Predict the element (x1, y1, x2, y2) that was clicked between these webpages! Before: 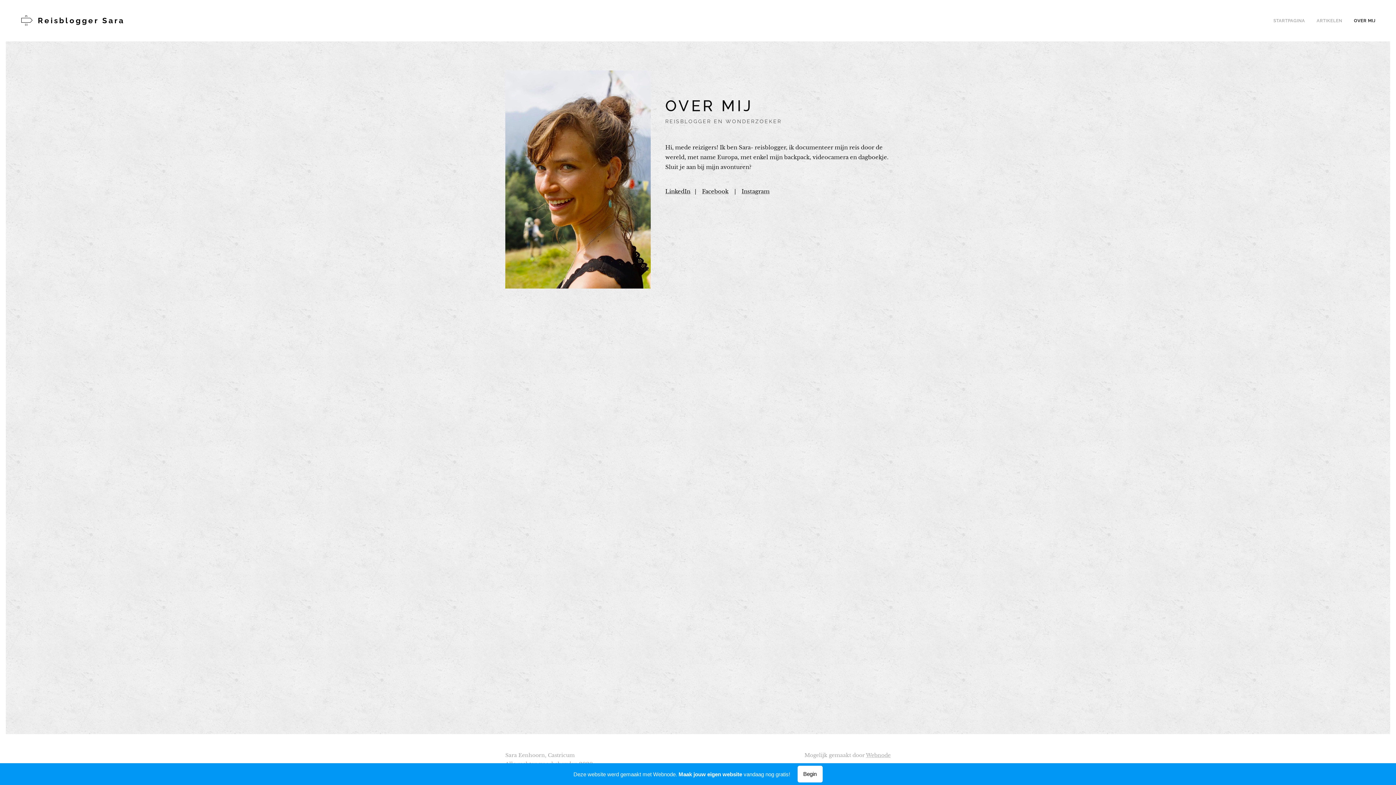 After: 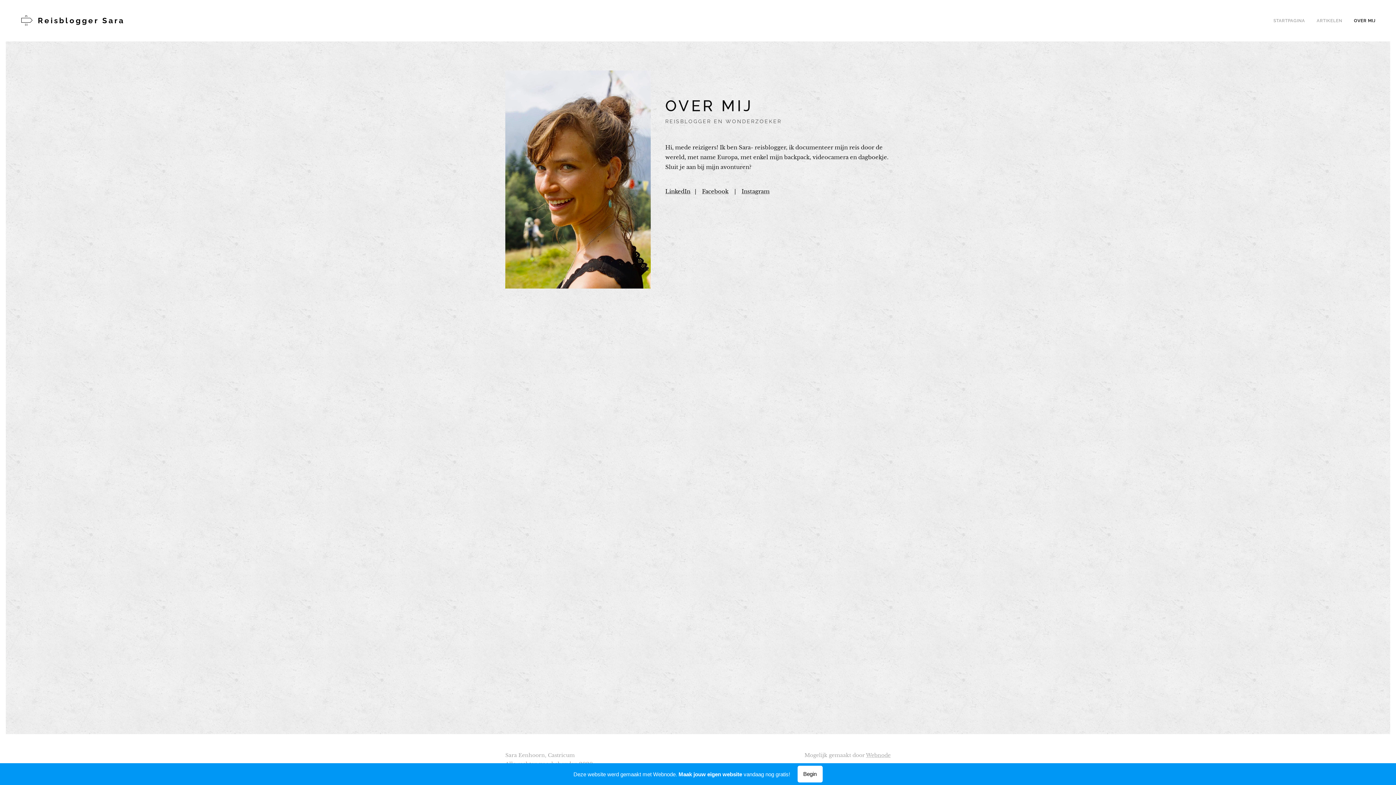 Action: label: OVER MIJ bbox: (1348, 11, 1376, 29)